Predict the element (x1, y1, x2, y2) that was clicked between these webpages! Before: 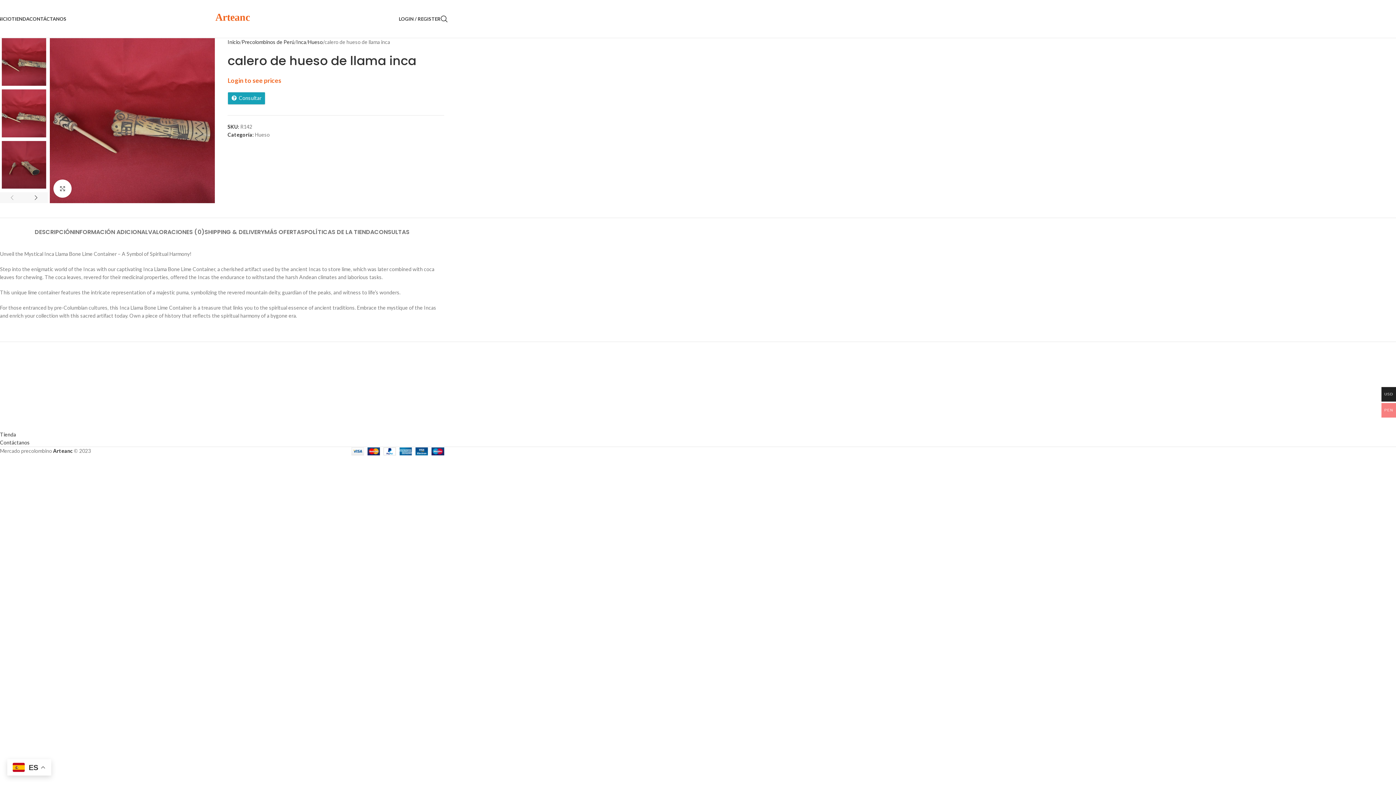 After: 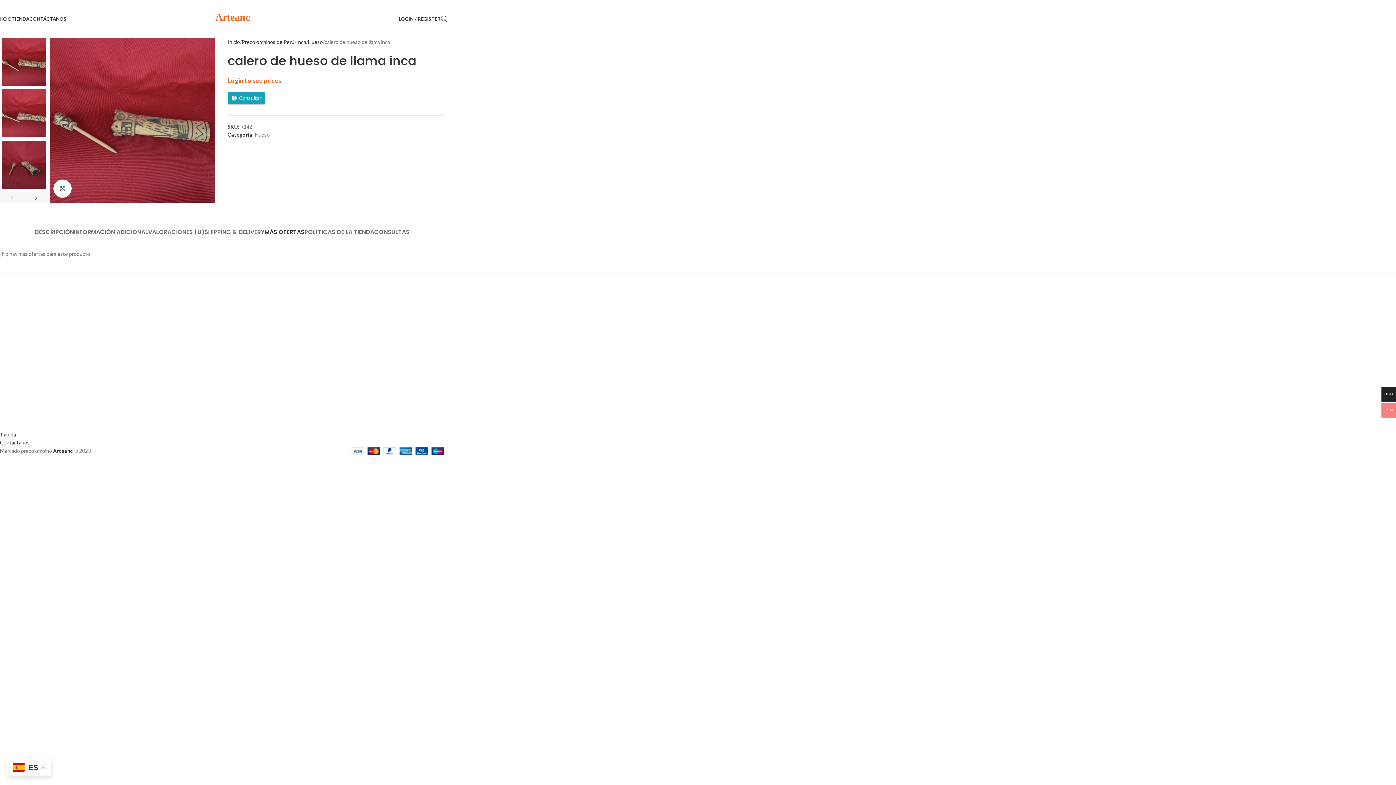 Action: bbox: (264, 217, 304, 239) label: MÁS OFERTAS